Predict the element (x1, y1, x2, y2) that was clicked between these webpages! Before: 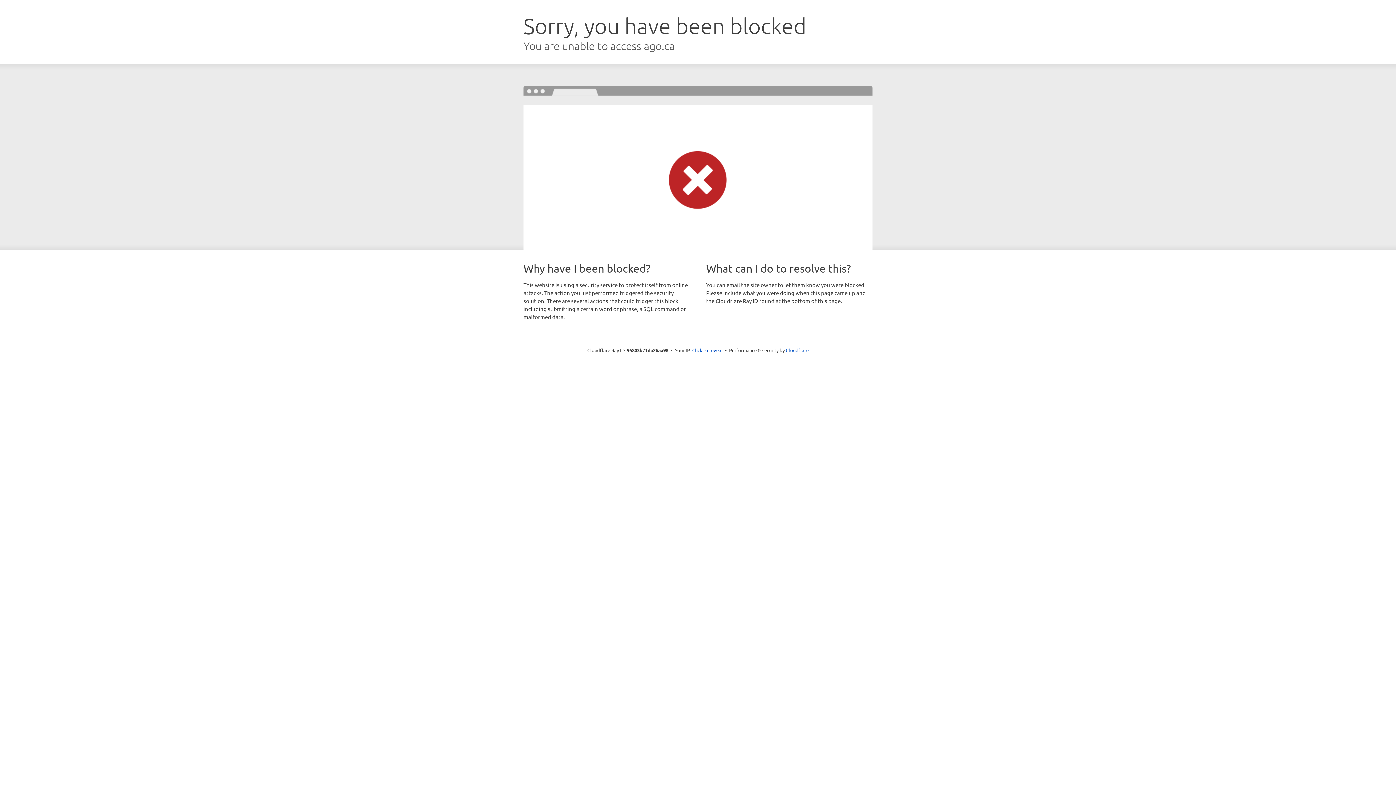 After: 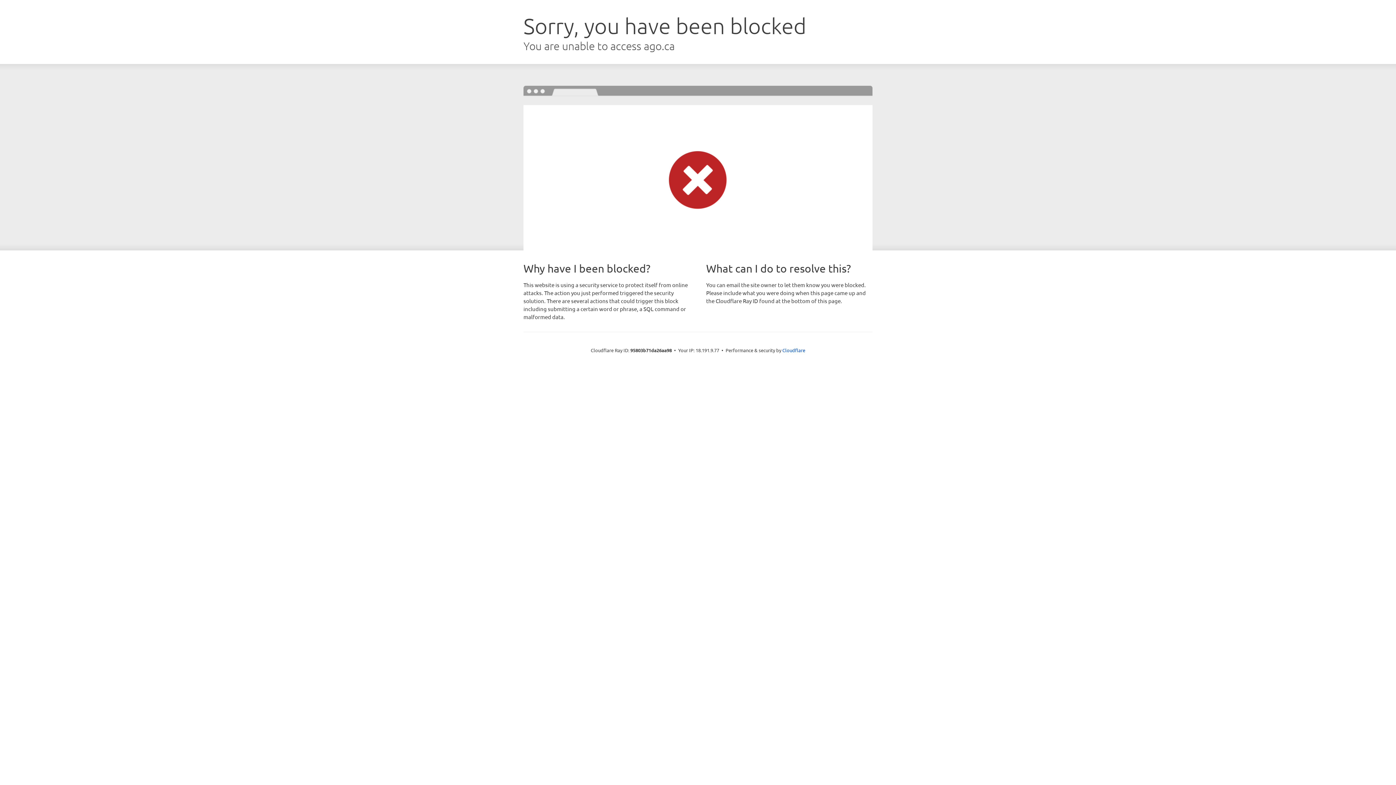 Action: label: Click to reveal bbox: (692, 346, 722, 353)